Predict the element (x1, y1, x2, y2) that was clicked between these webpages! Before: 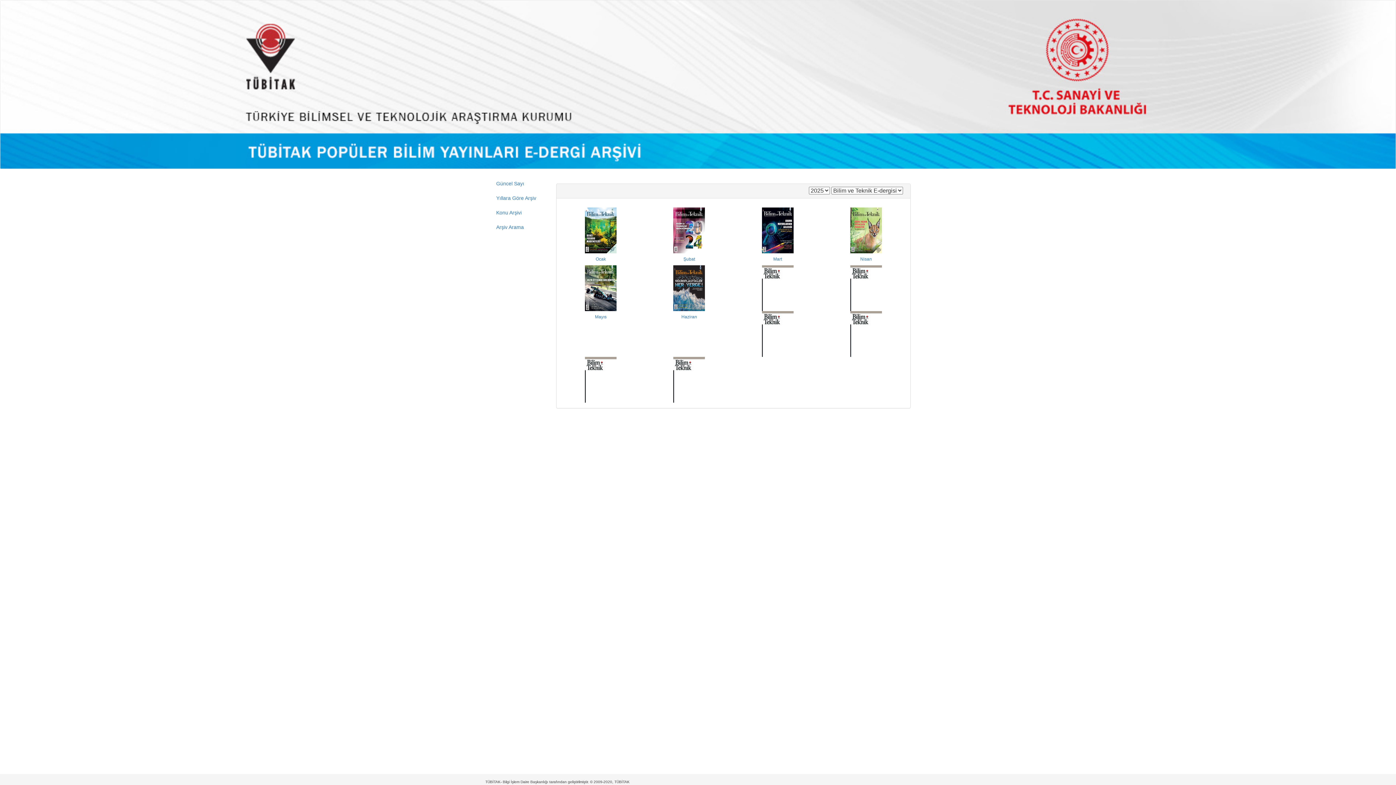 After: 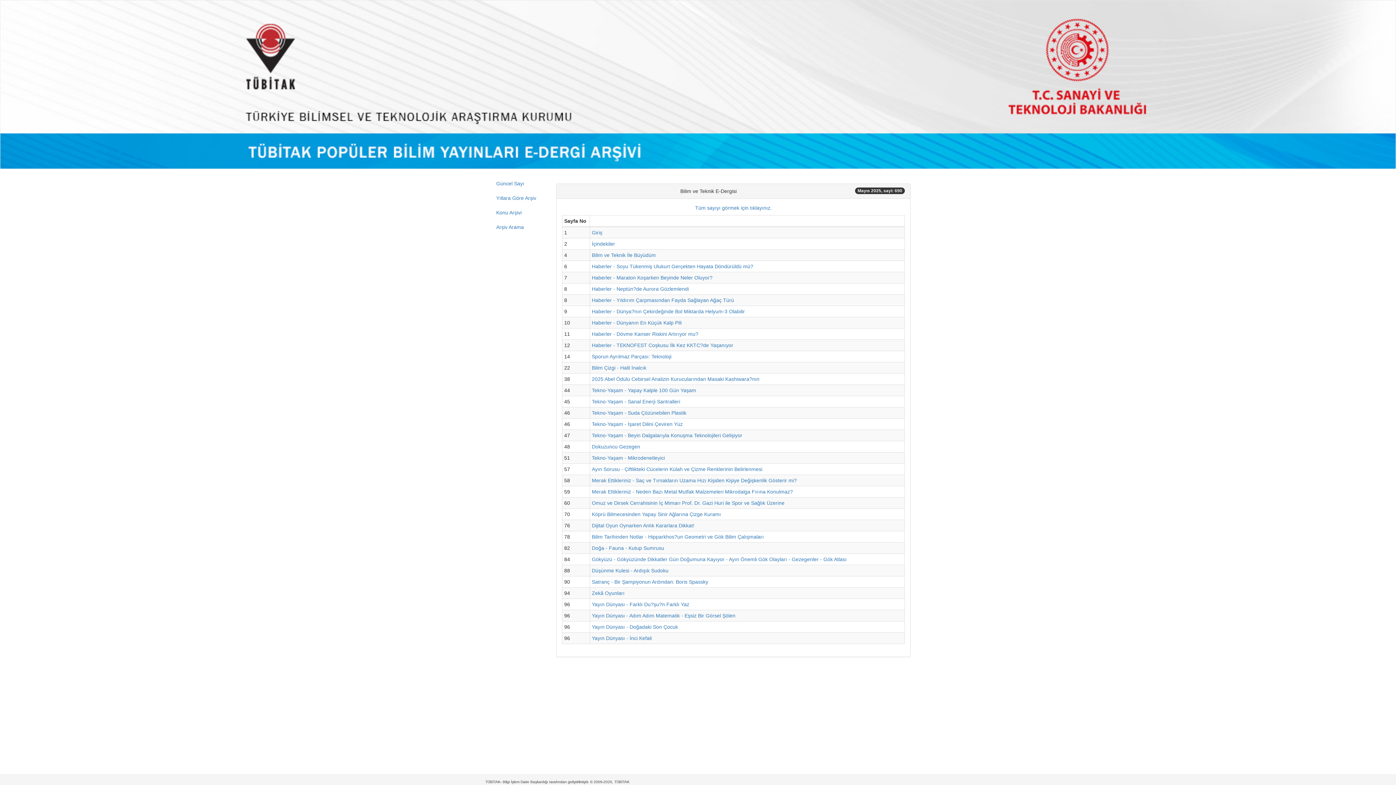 Action: label: Mayıs bbox: (562, 284, 639, 319)